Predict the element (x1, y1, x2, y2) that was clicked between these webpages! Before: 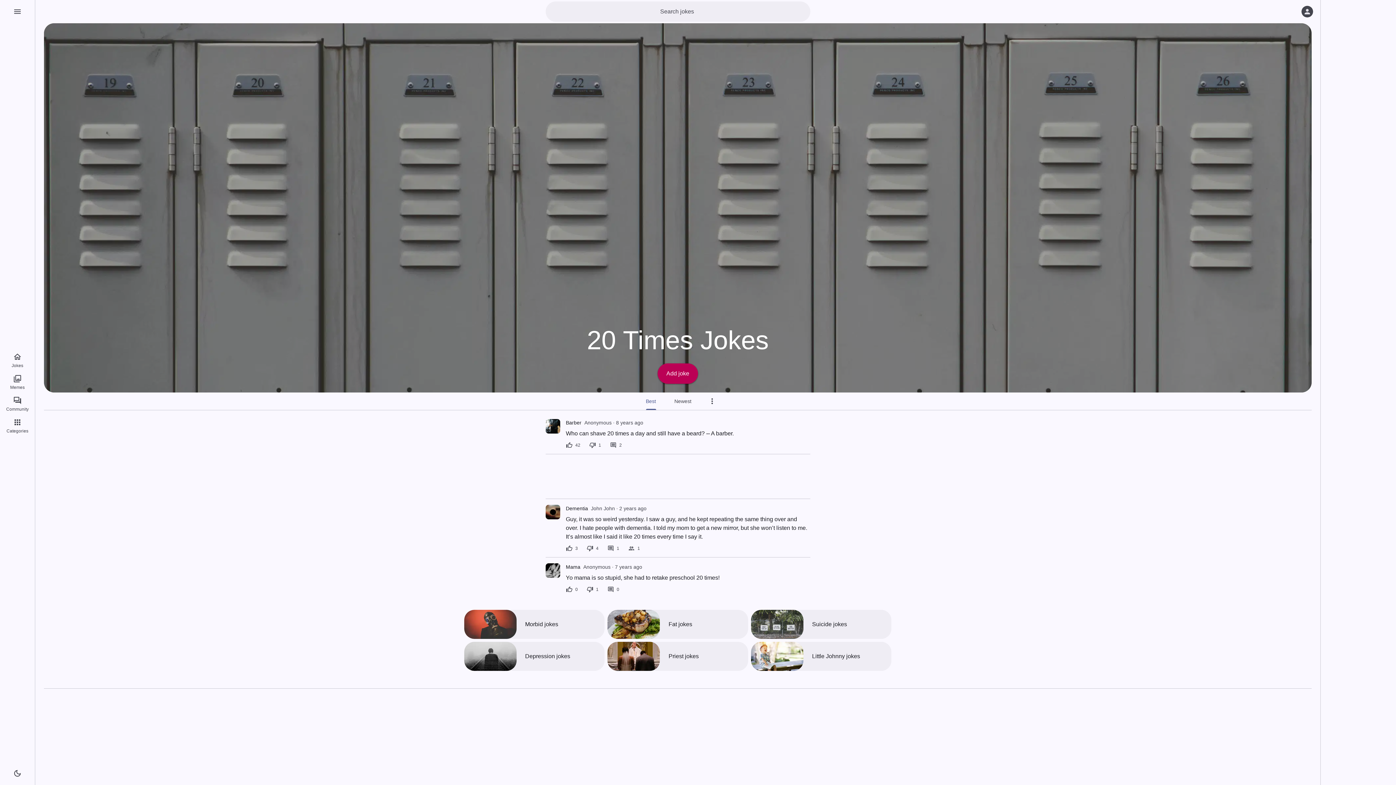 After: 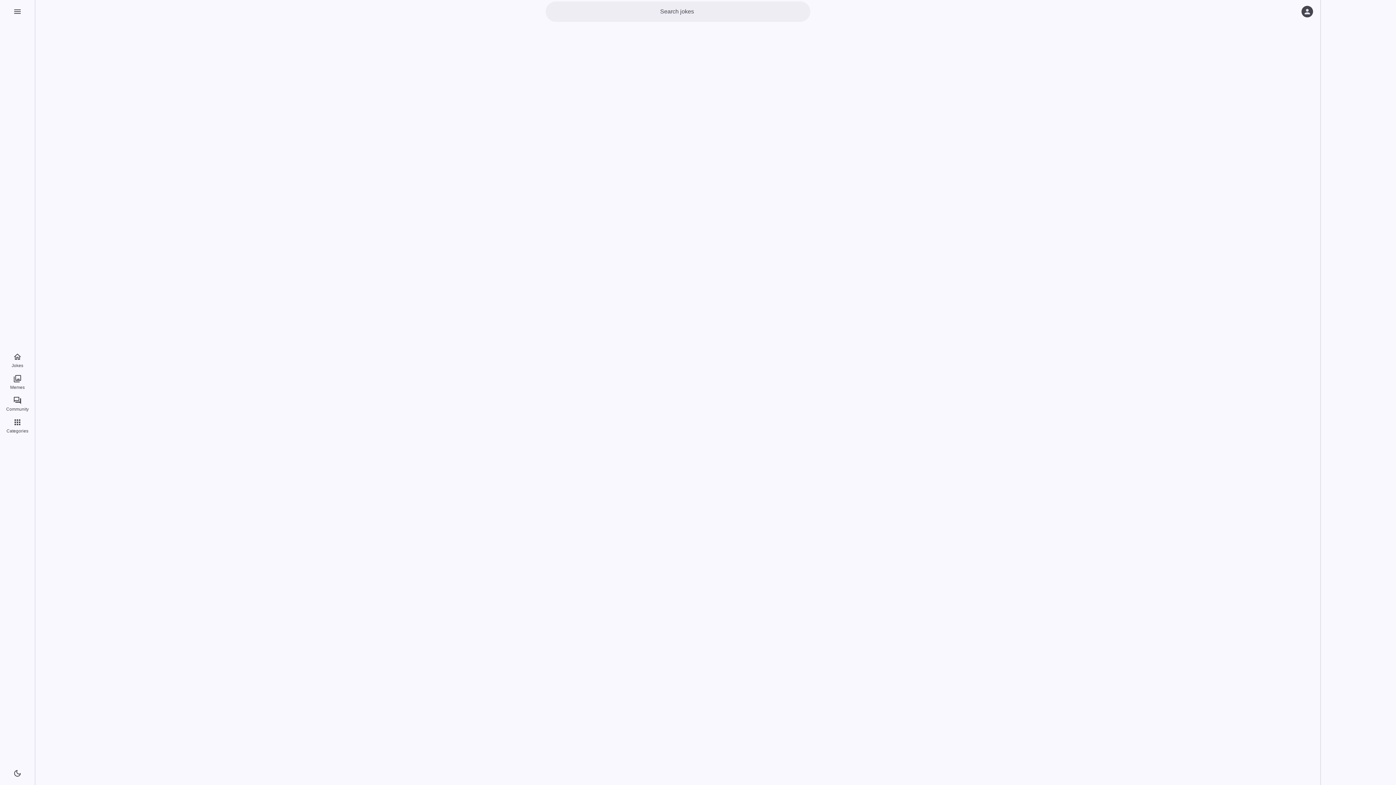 Action: bbox: (464, 642, 604, 671) label: Depression jokes